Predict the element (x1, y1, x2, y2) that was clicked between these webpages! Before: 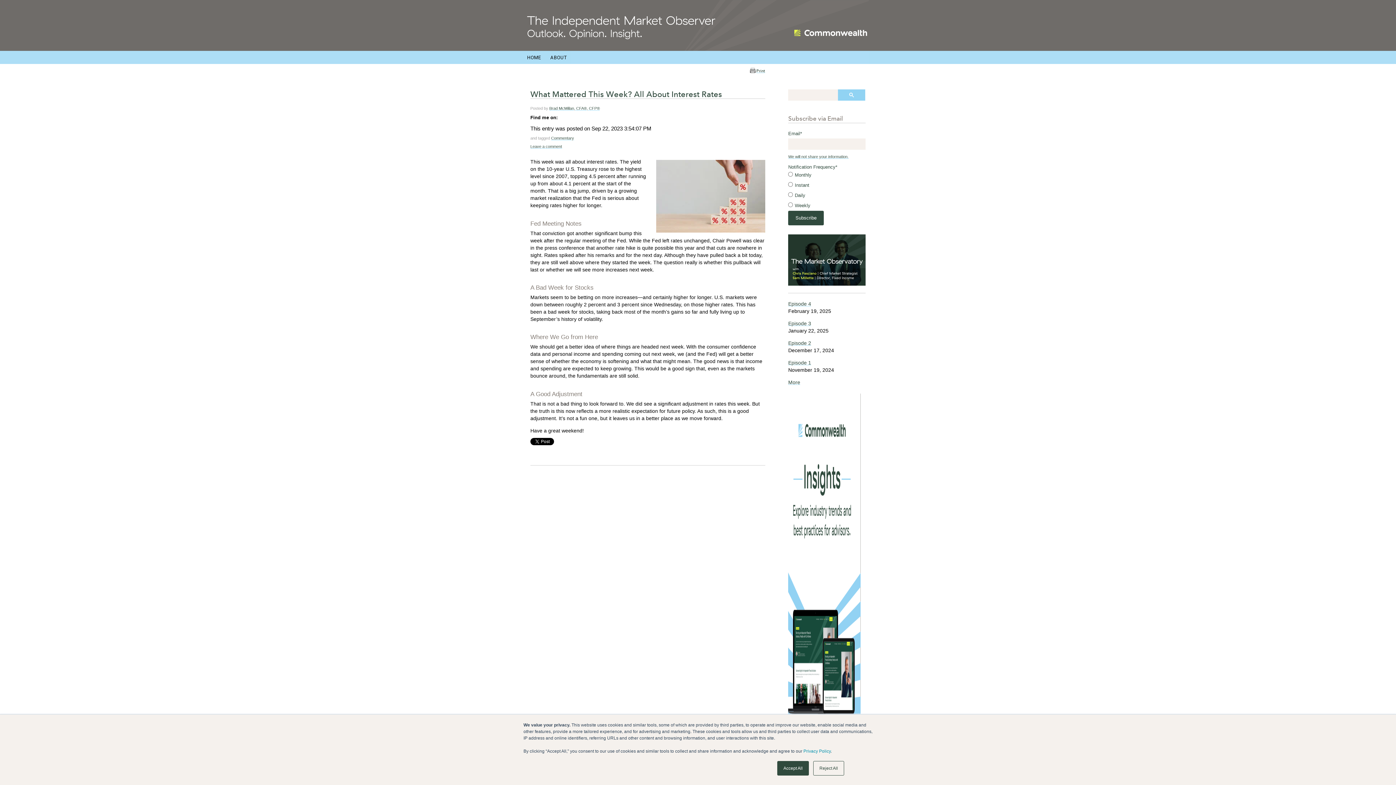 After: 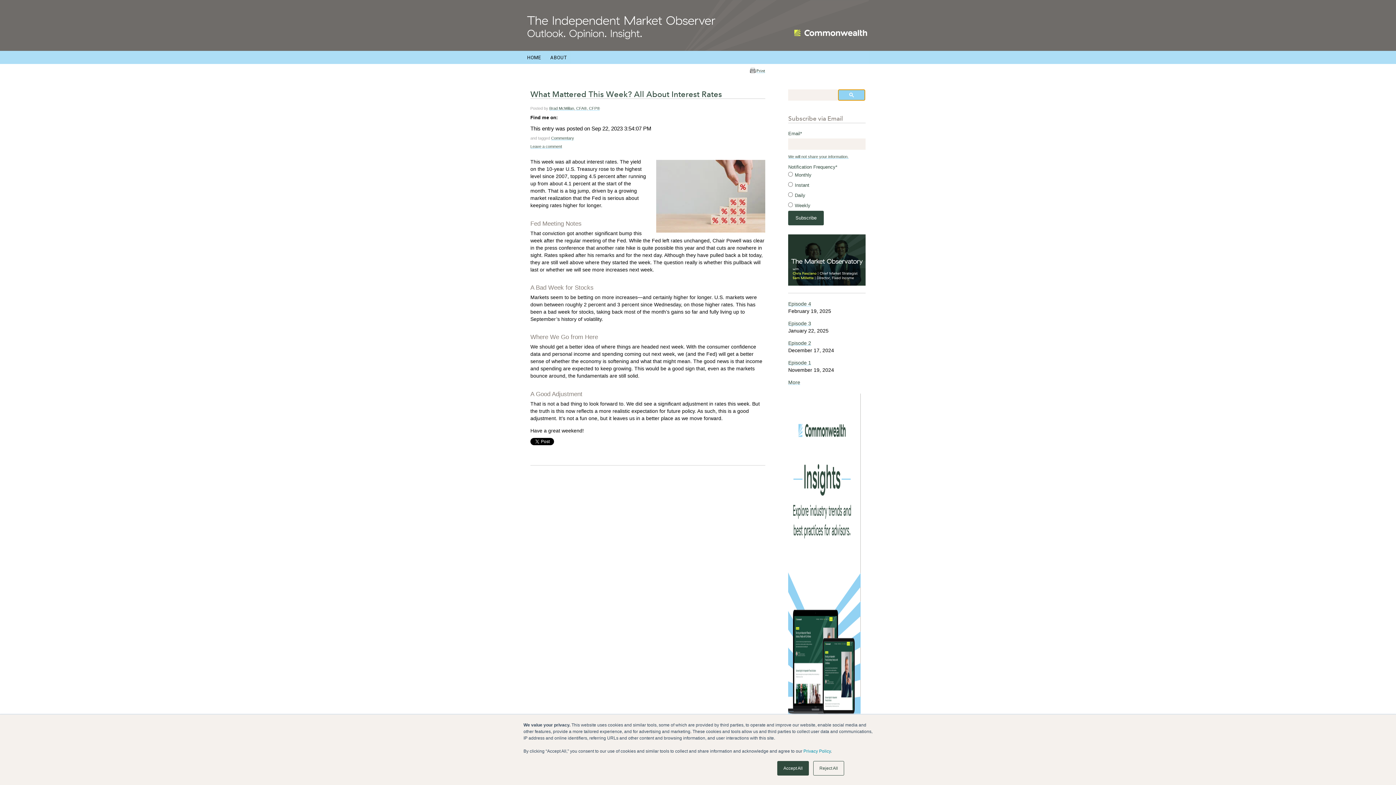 Action: bbox: (838, 89, 865, 100)